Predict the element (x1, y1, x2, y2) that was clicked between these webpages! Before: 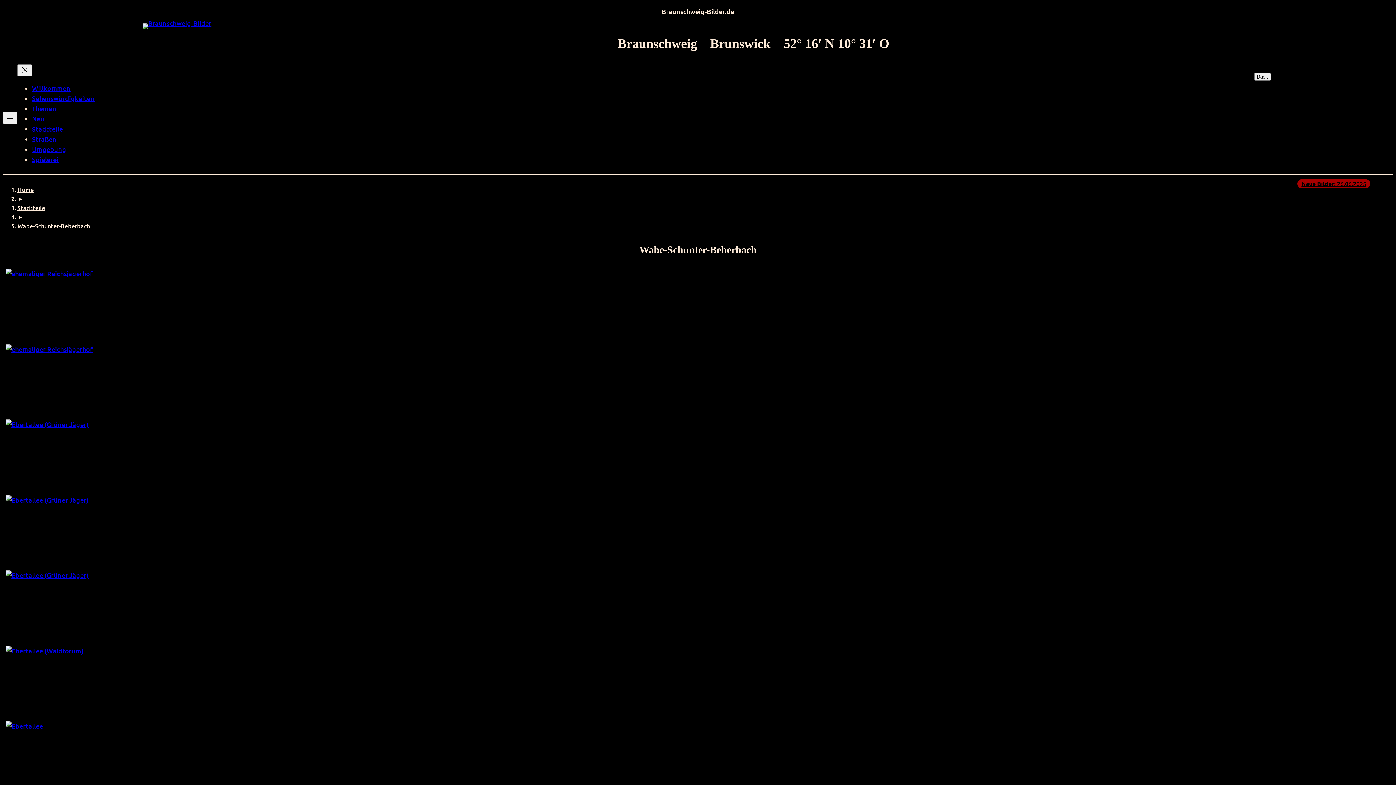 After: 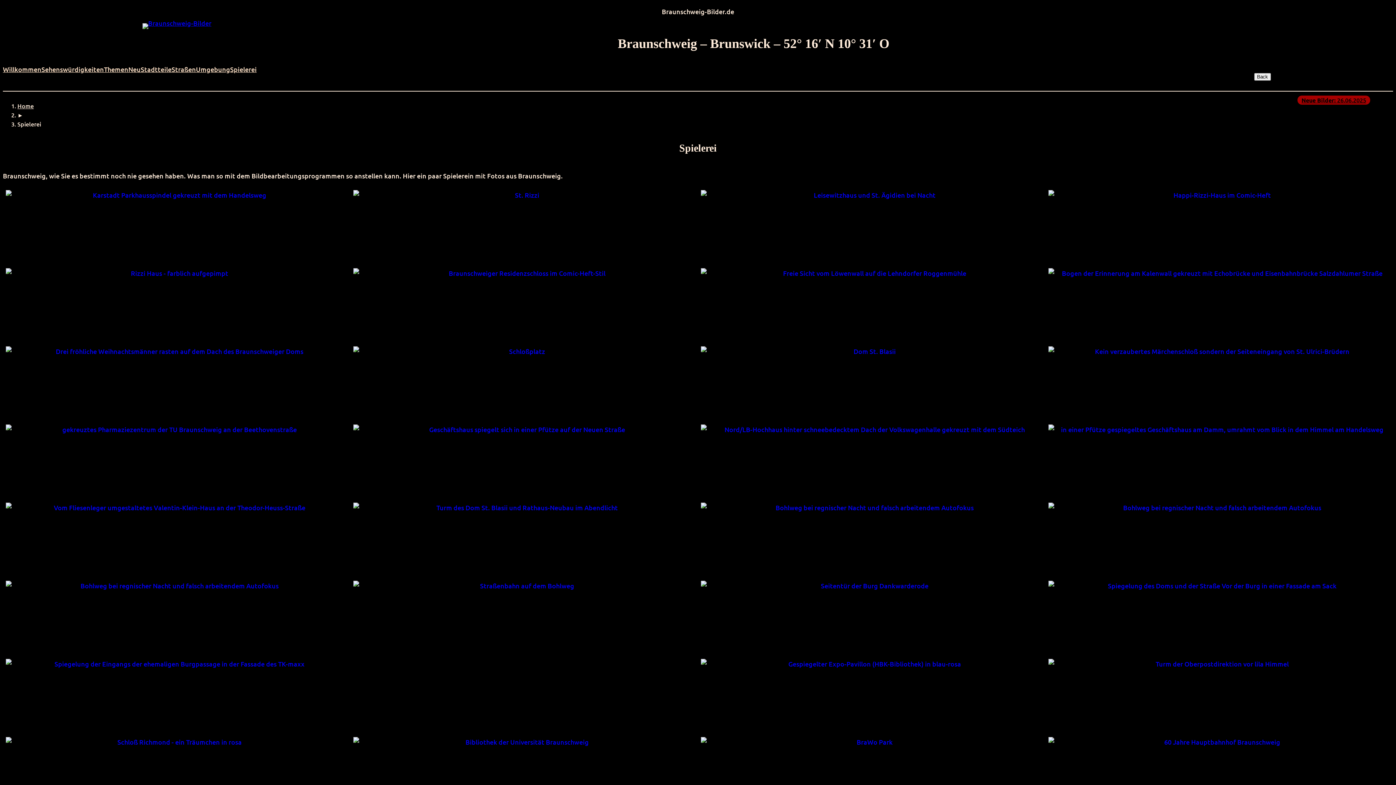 Action: bbox: (32, 155, 58, 163) label: Spielerei